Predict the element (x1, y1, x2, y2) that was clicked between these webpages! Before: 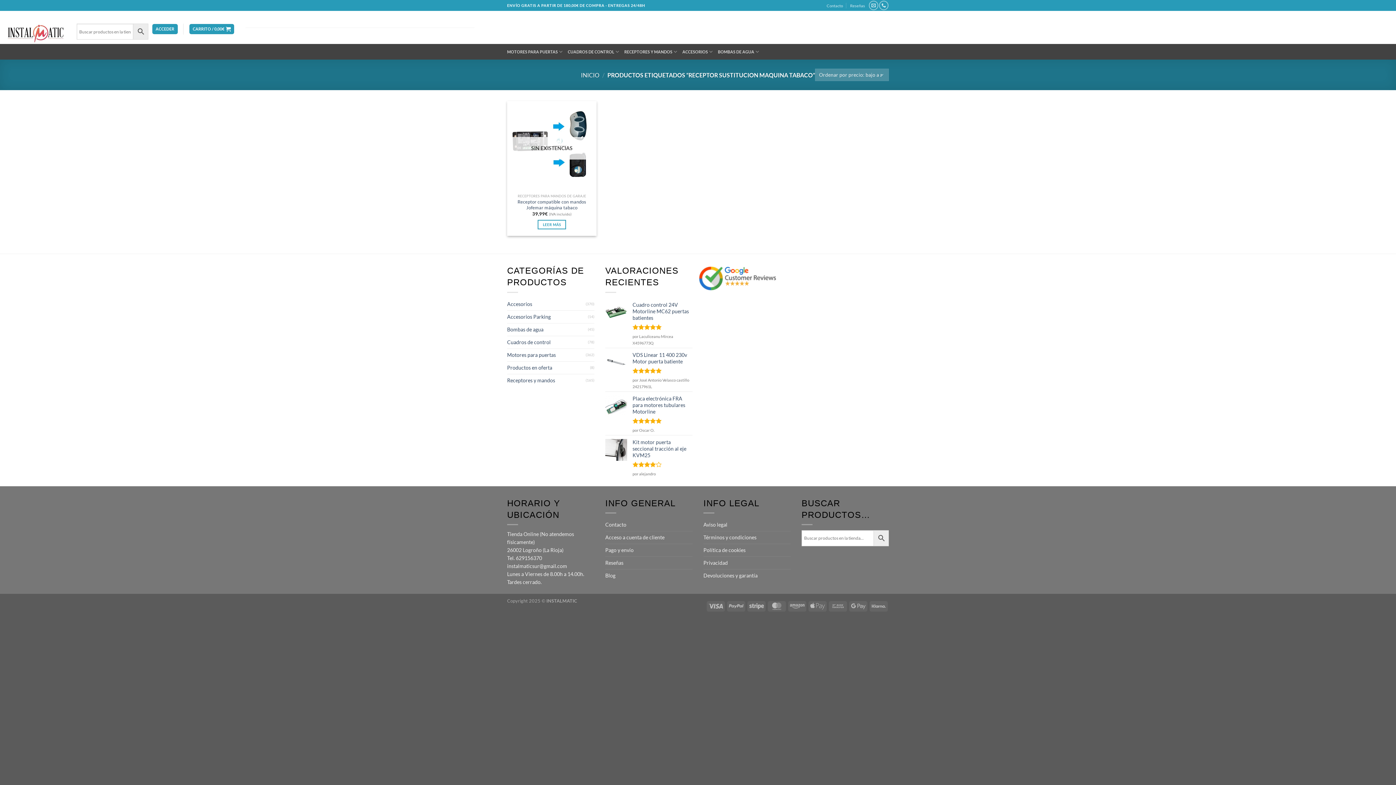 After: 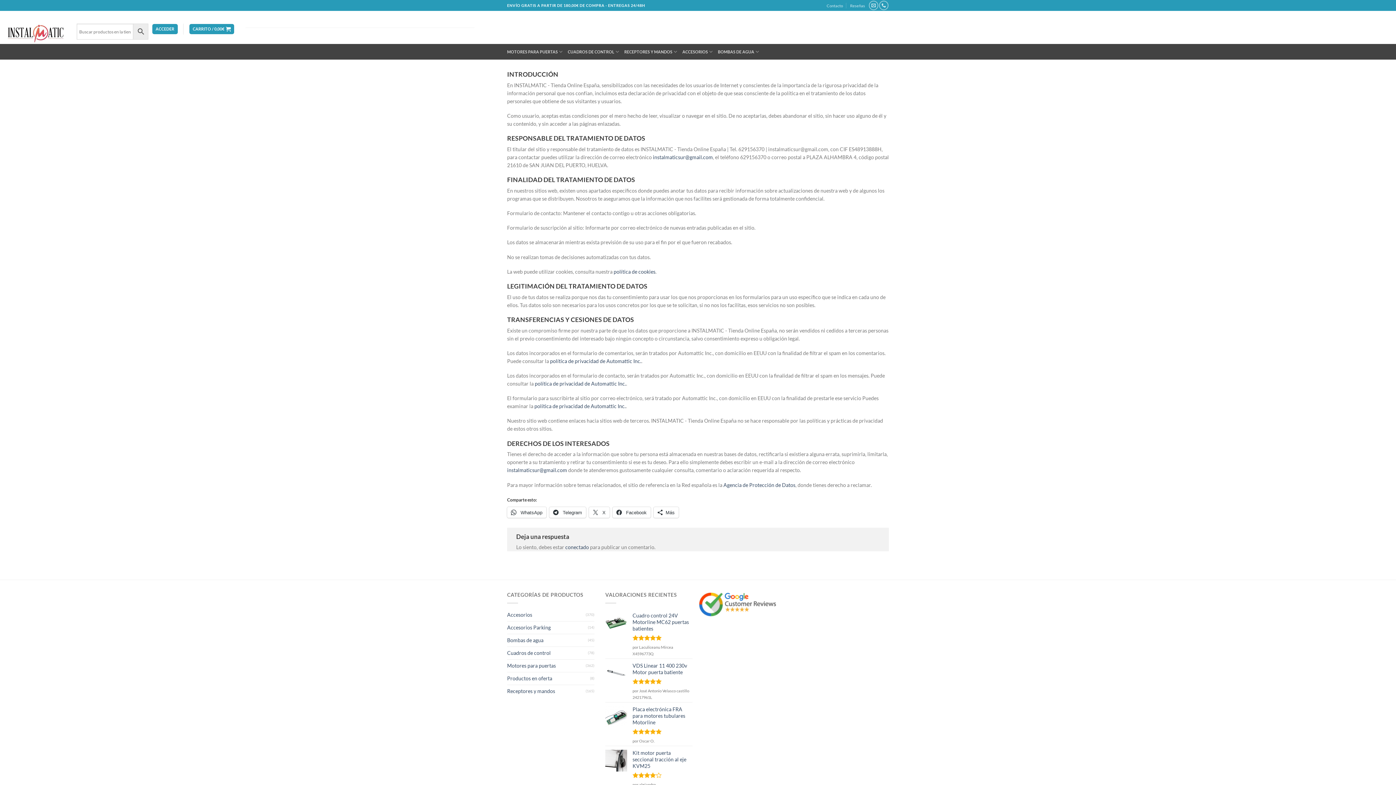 Action: bbox: (703, 557, 728, 569) label: Privacidad